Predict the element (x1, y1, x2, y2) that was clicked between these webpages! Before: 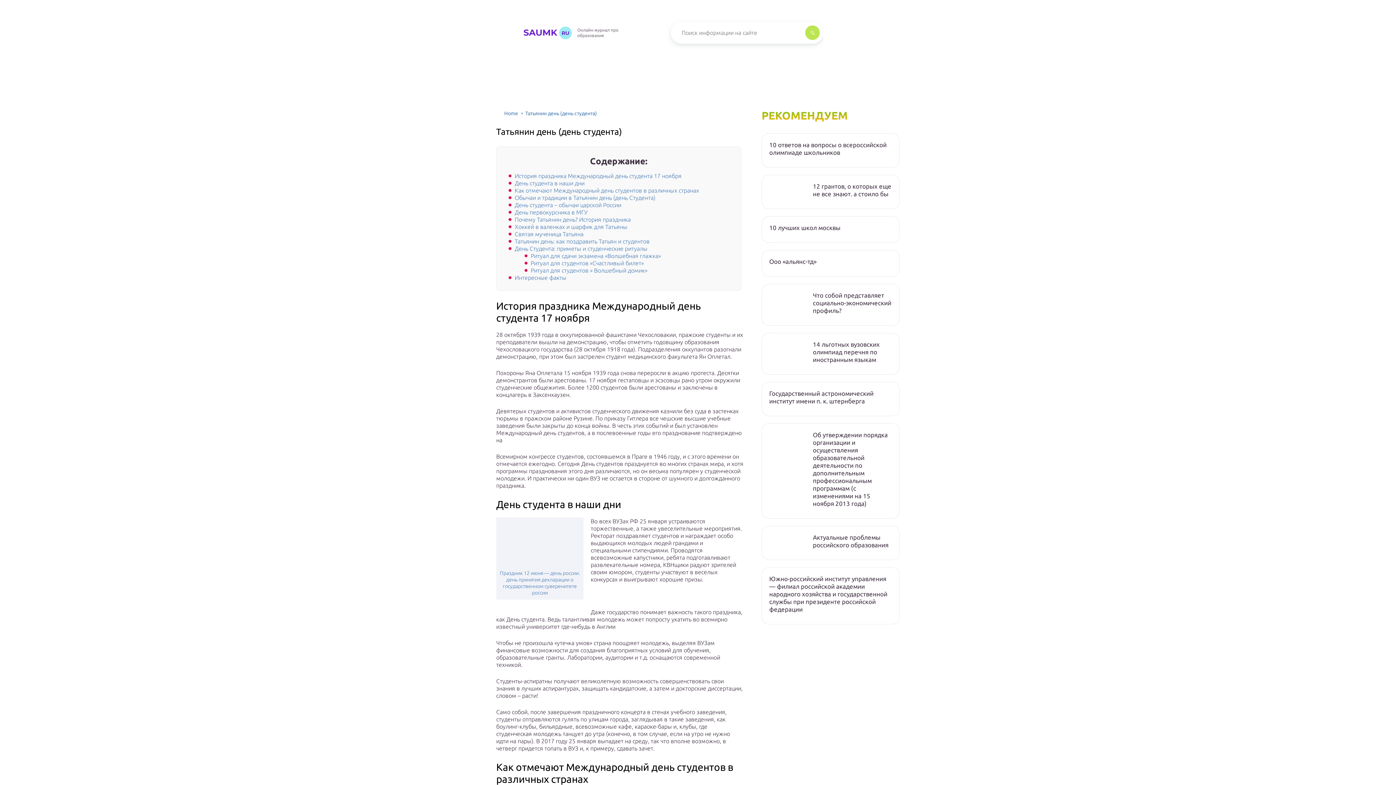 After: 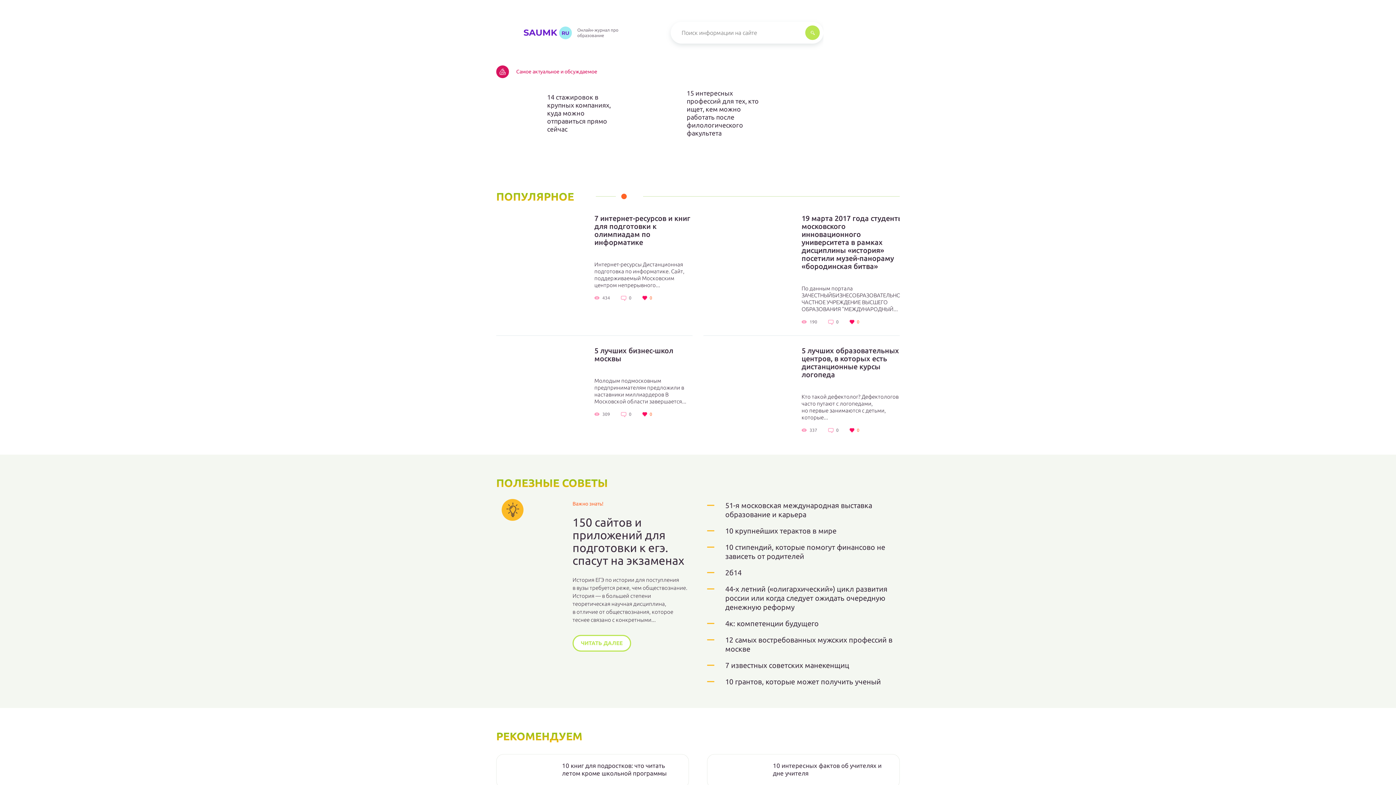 Action: label: Home bbox: (496, 110, 518, 116)